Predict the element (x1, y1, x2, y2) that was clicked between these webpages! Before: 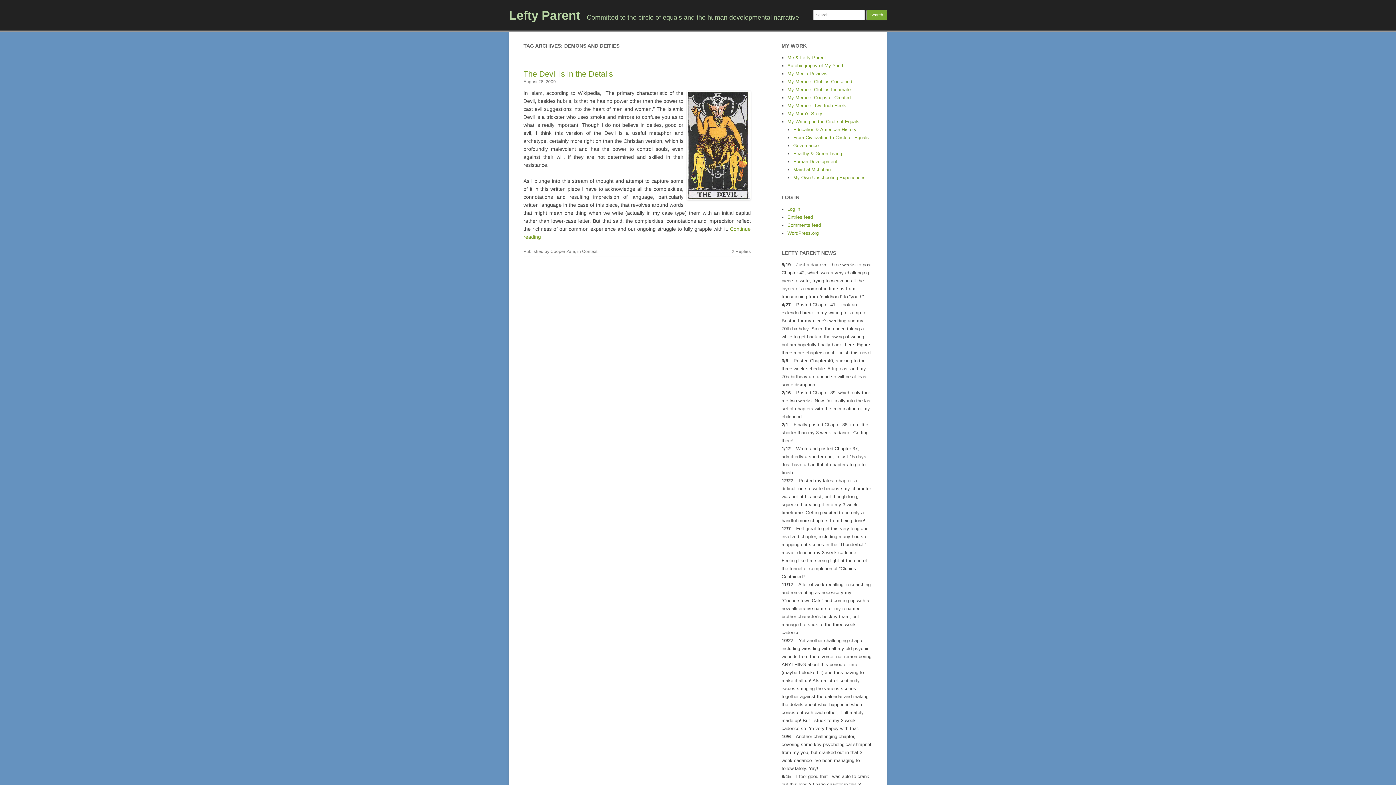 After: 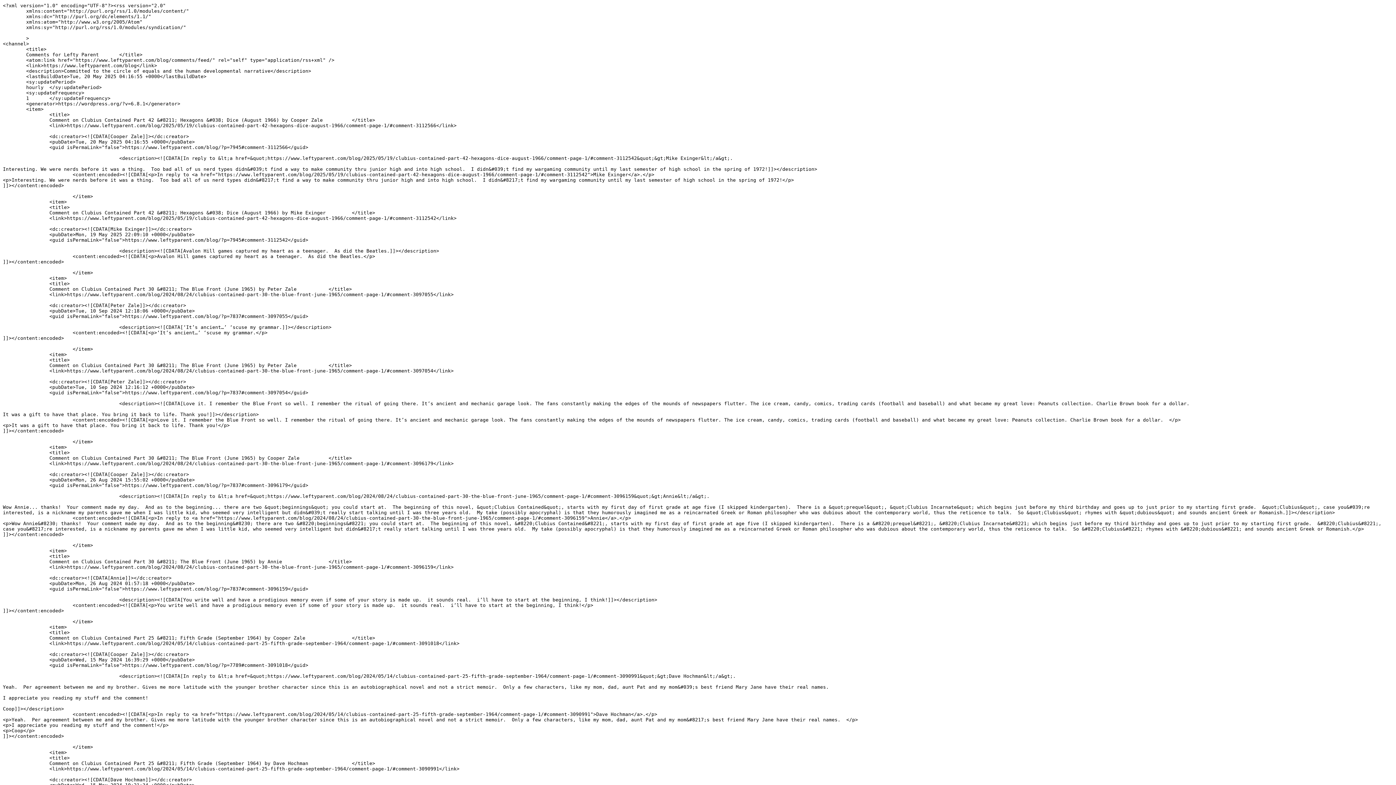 Action: bbox: (787, 222, 821, 228) label: Comments feed